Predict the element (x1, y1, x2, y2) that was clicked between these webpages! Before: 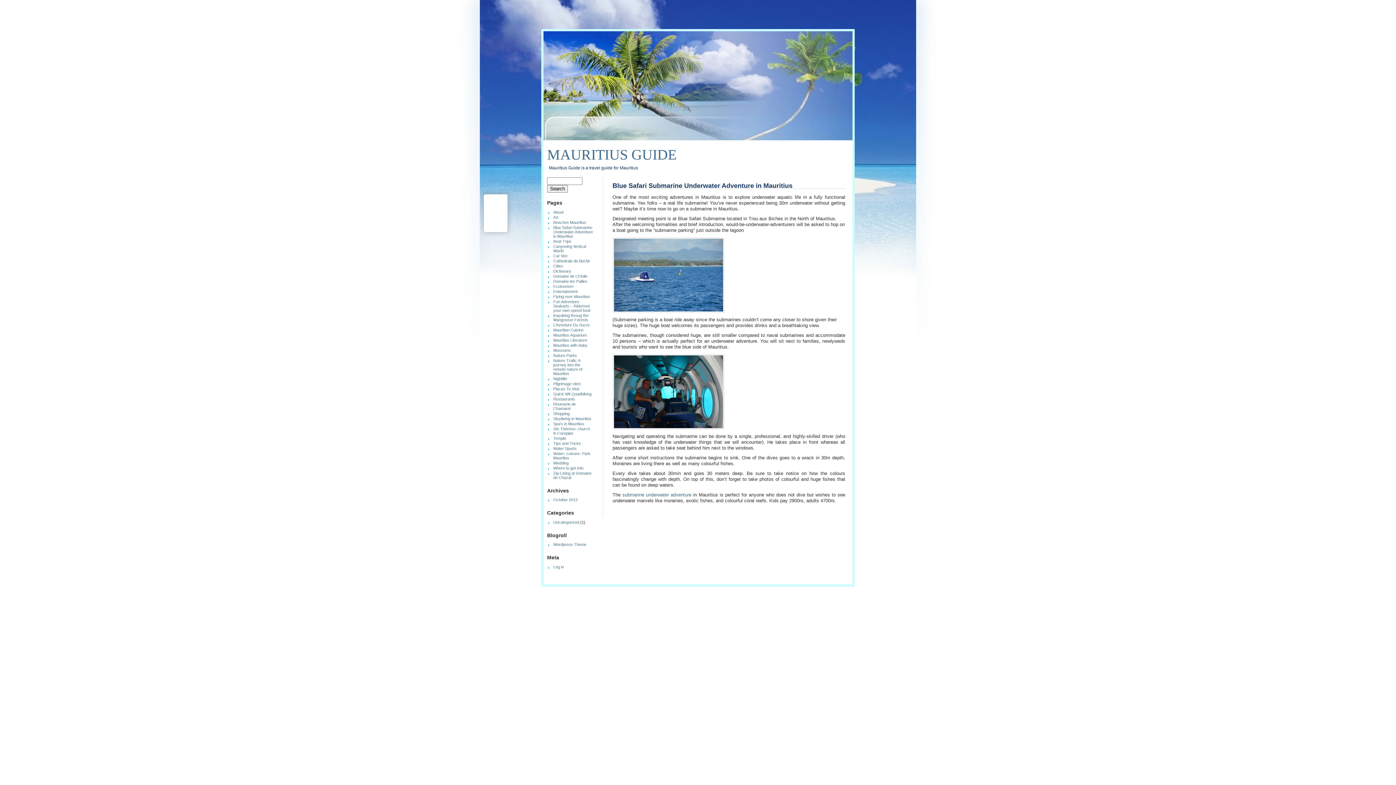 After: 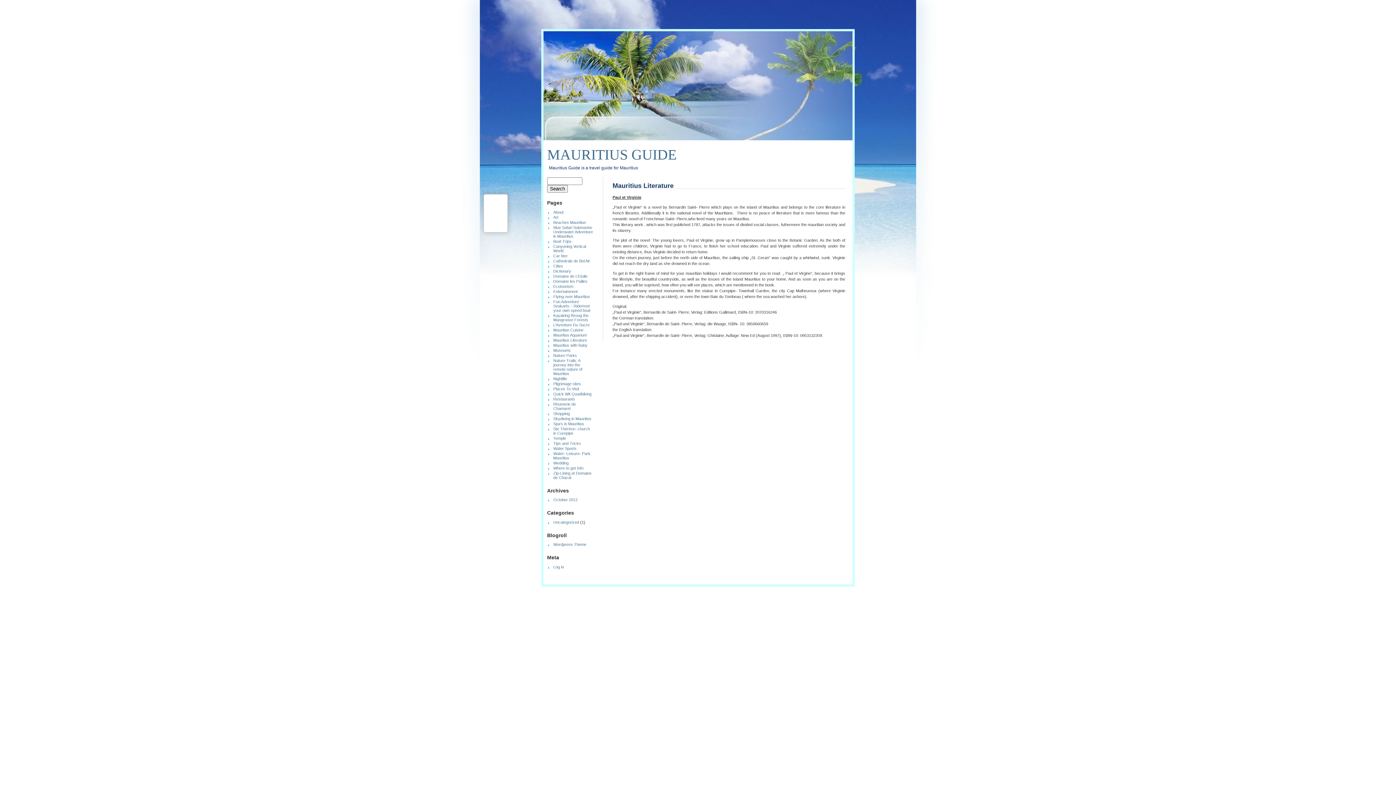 Action: bbox: (553, 338, 587, 342) label: Mauritius Literature